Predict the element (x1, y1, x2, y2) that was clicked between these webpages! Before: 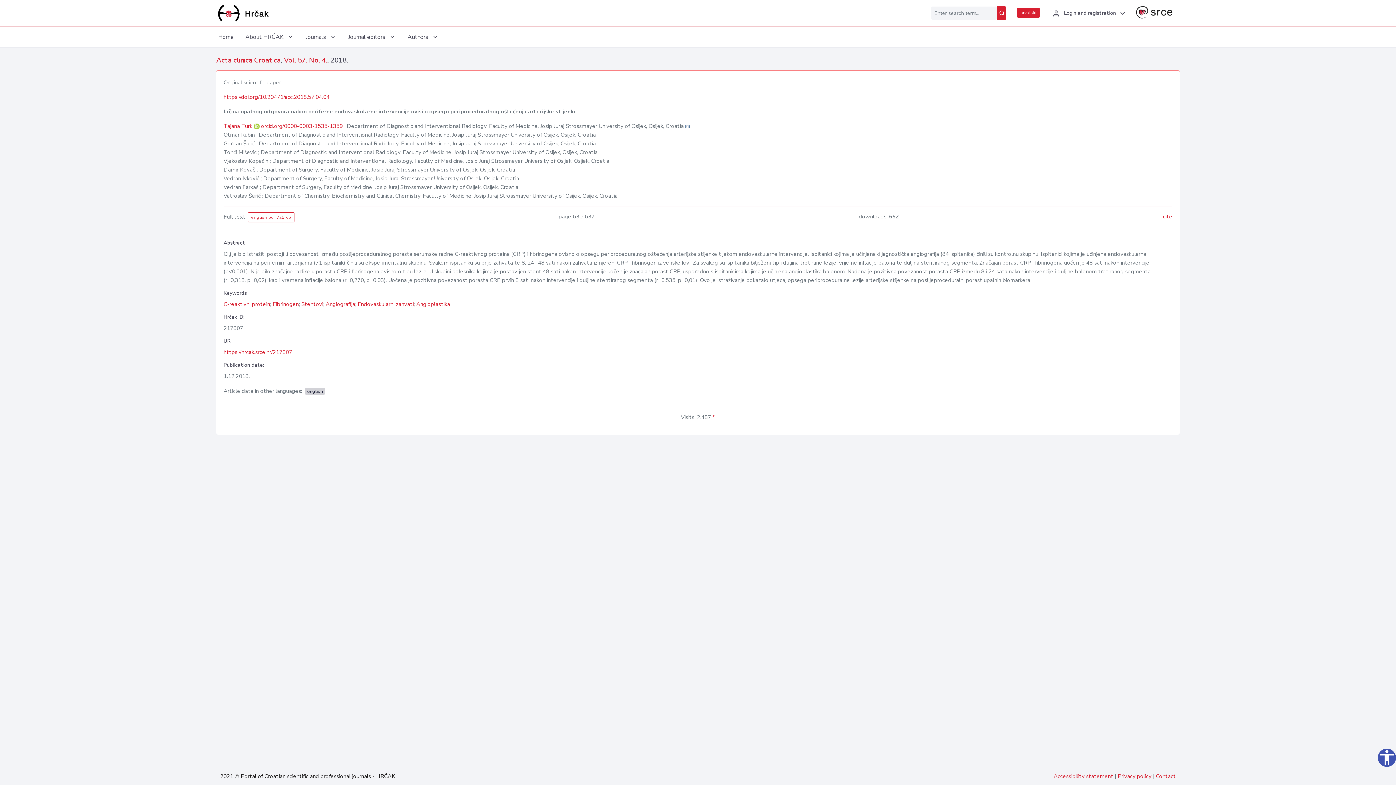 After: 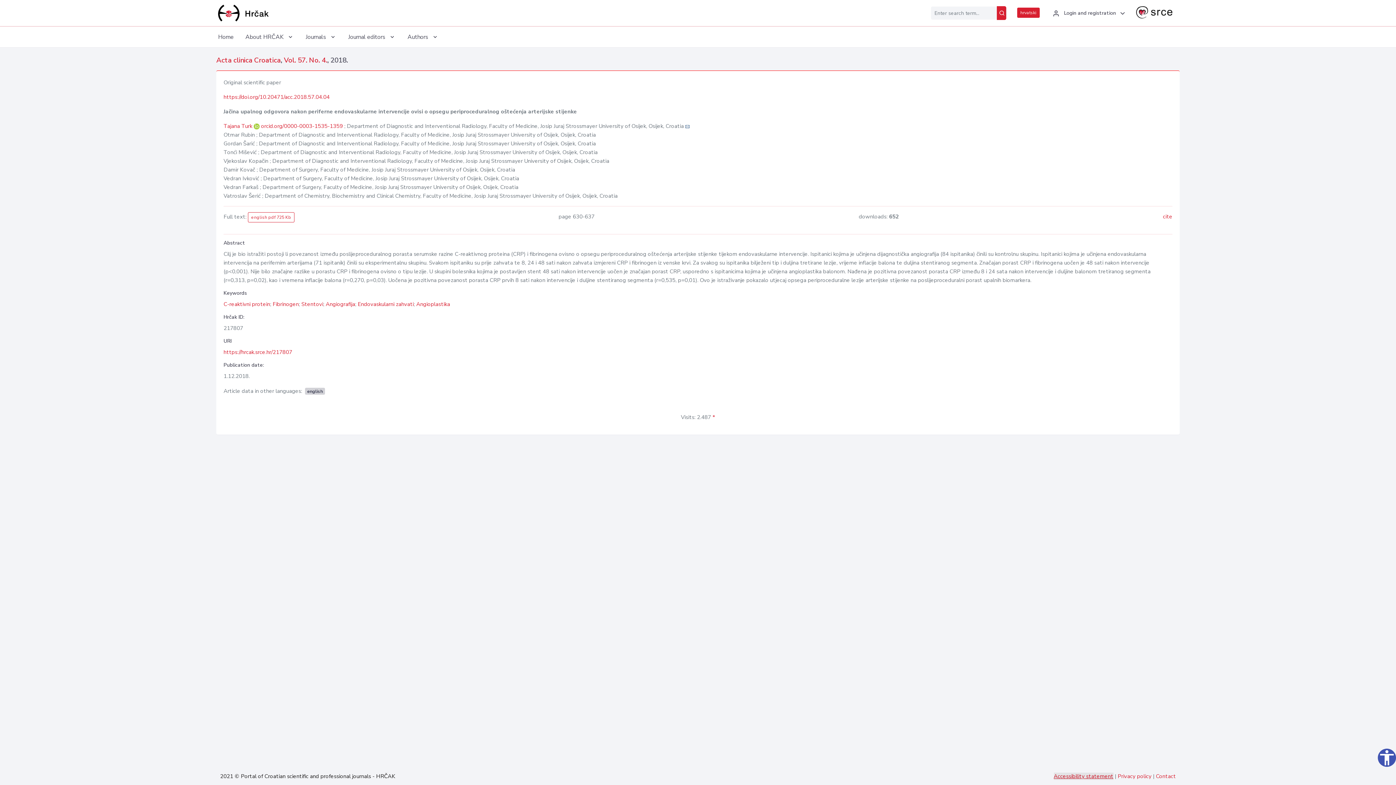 Action: bbox: (1054, 773, 1113, 780) label: Accessibility statement